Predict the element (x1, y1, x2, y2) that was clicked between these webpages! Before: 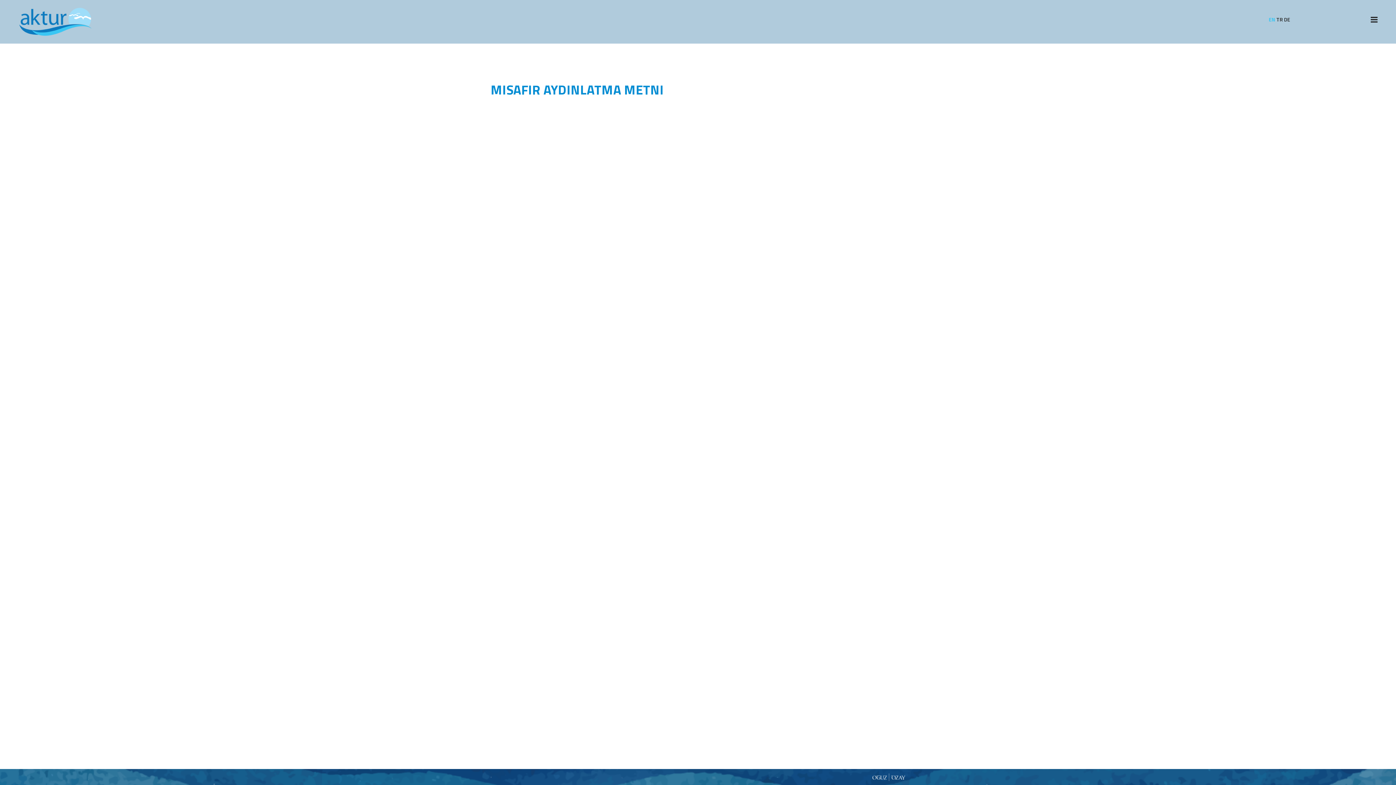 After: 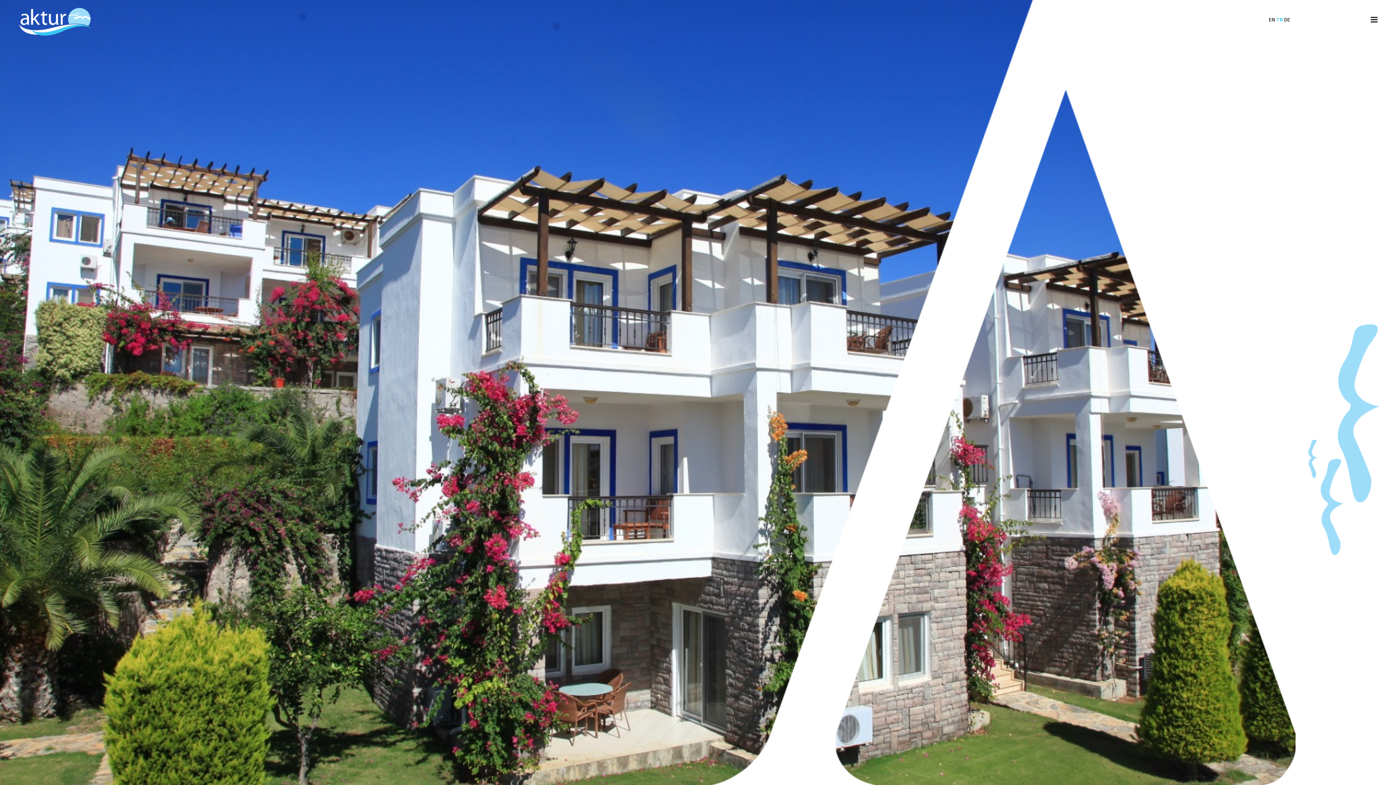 Action: label: TR bbox: (1276, 15, 1283, 23)